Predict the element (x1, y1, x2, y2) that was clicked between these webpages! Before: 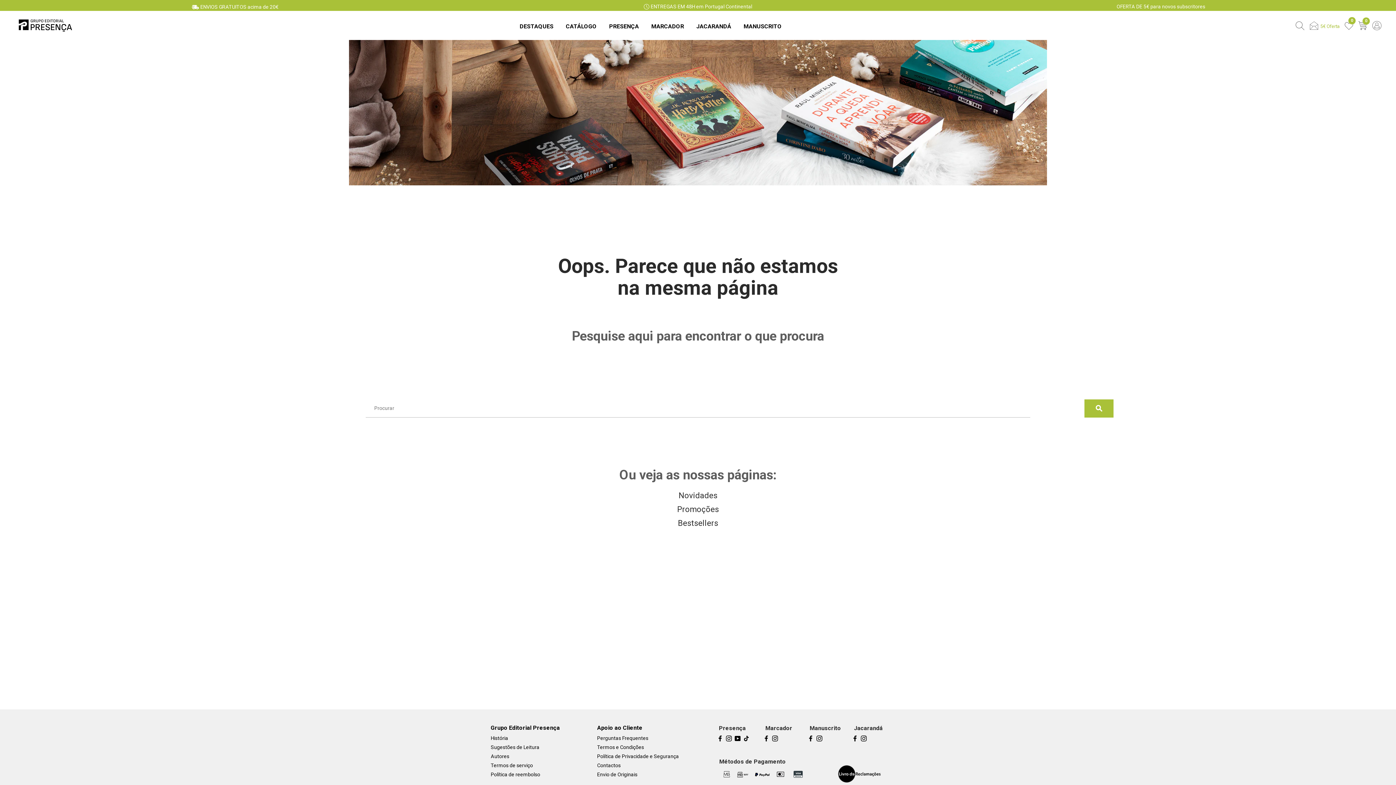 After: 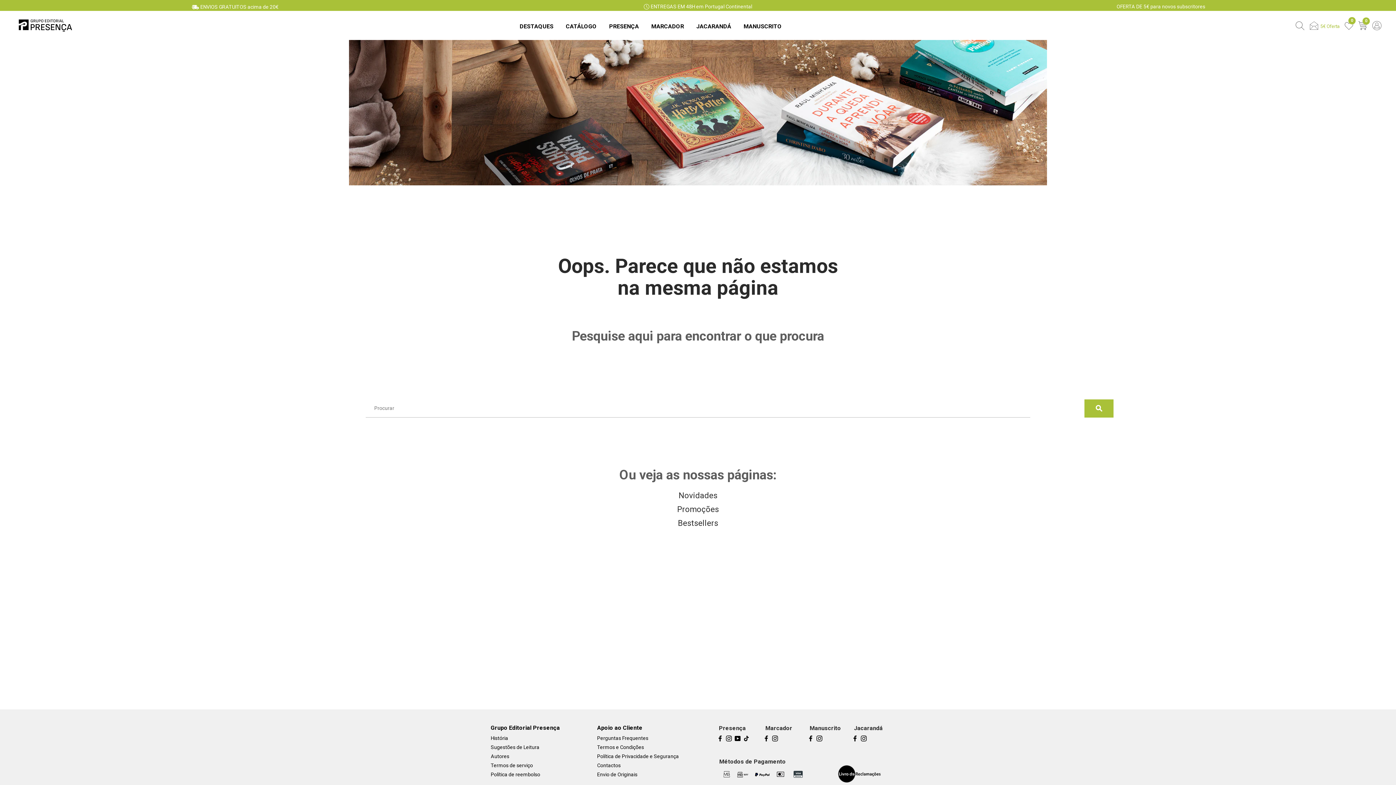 Action: bbox: (852, 736, 858, 743)